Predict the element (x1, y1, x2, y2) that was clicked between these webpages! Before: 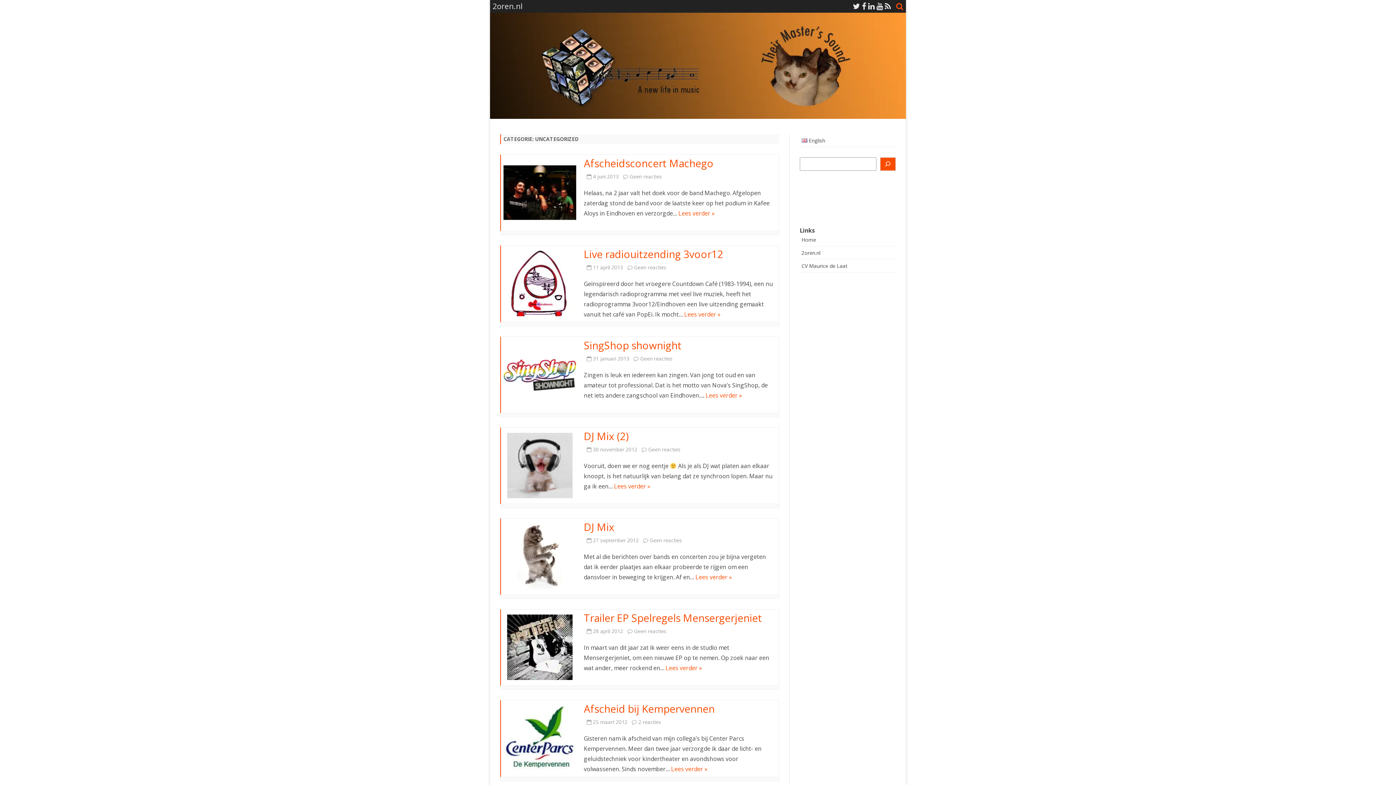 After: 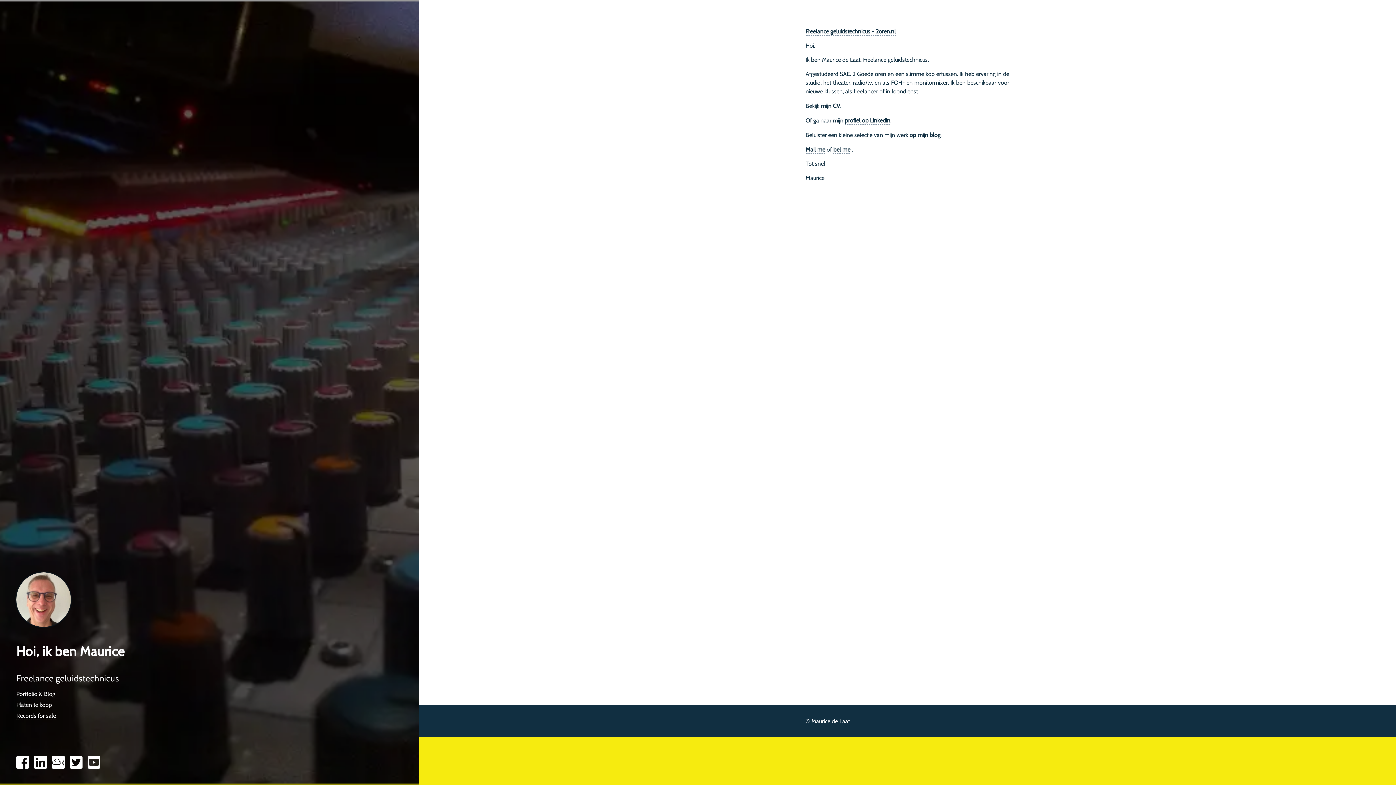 Action: bbox: (801, 249, 820, 256) label: 2oren.nl